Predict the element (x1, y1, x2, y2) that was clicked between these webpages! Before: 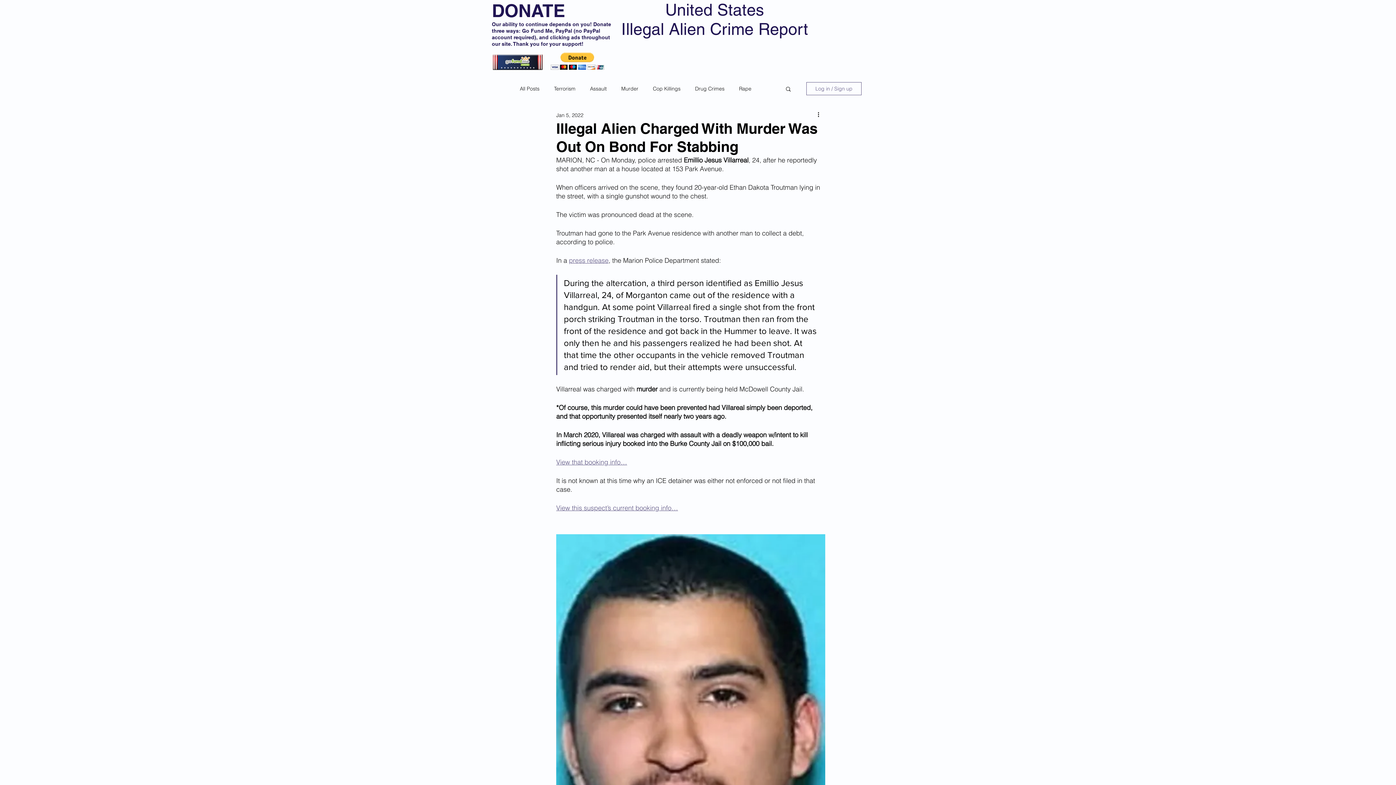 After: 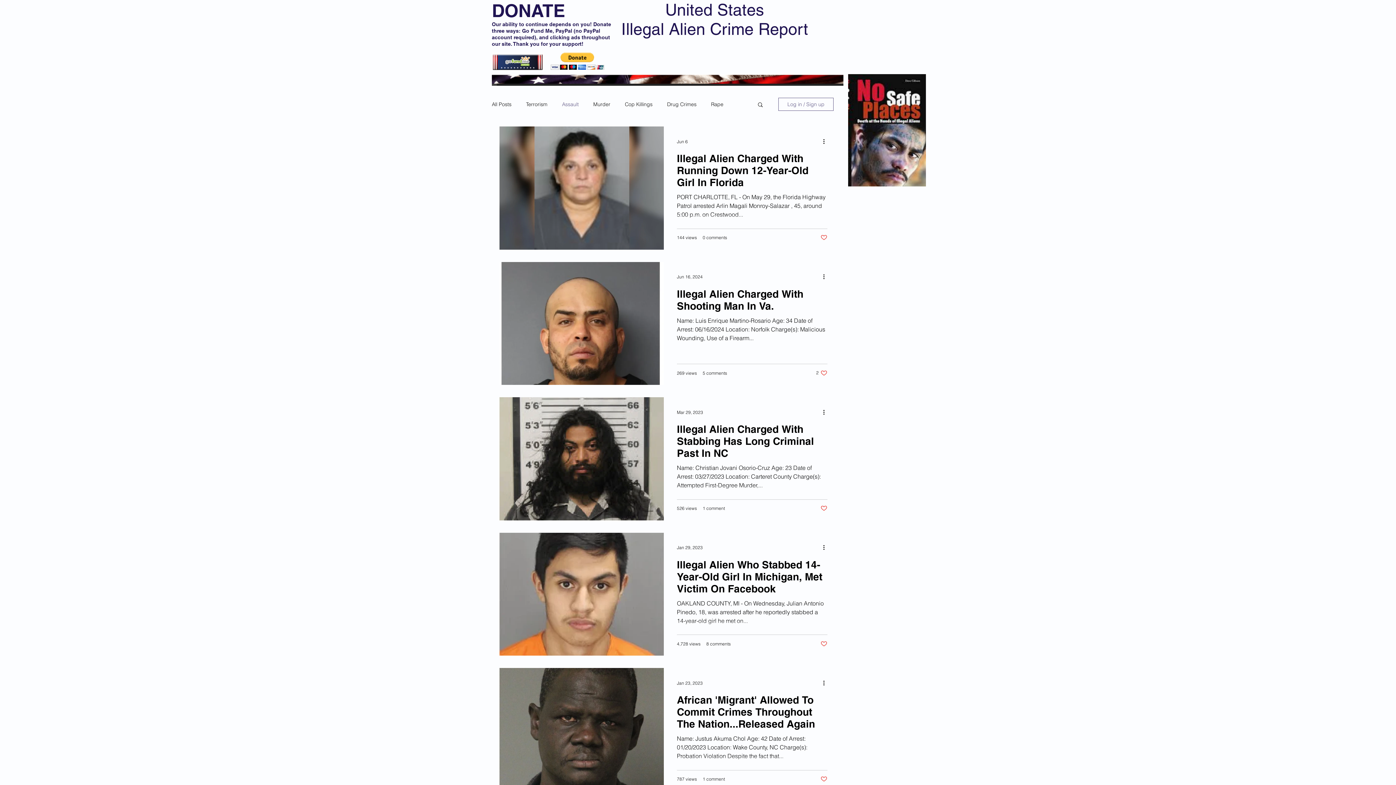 Action: label: Assault bbox: (590, 85, 606, 92)